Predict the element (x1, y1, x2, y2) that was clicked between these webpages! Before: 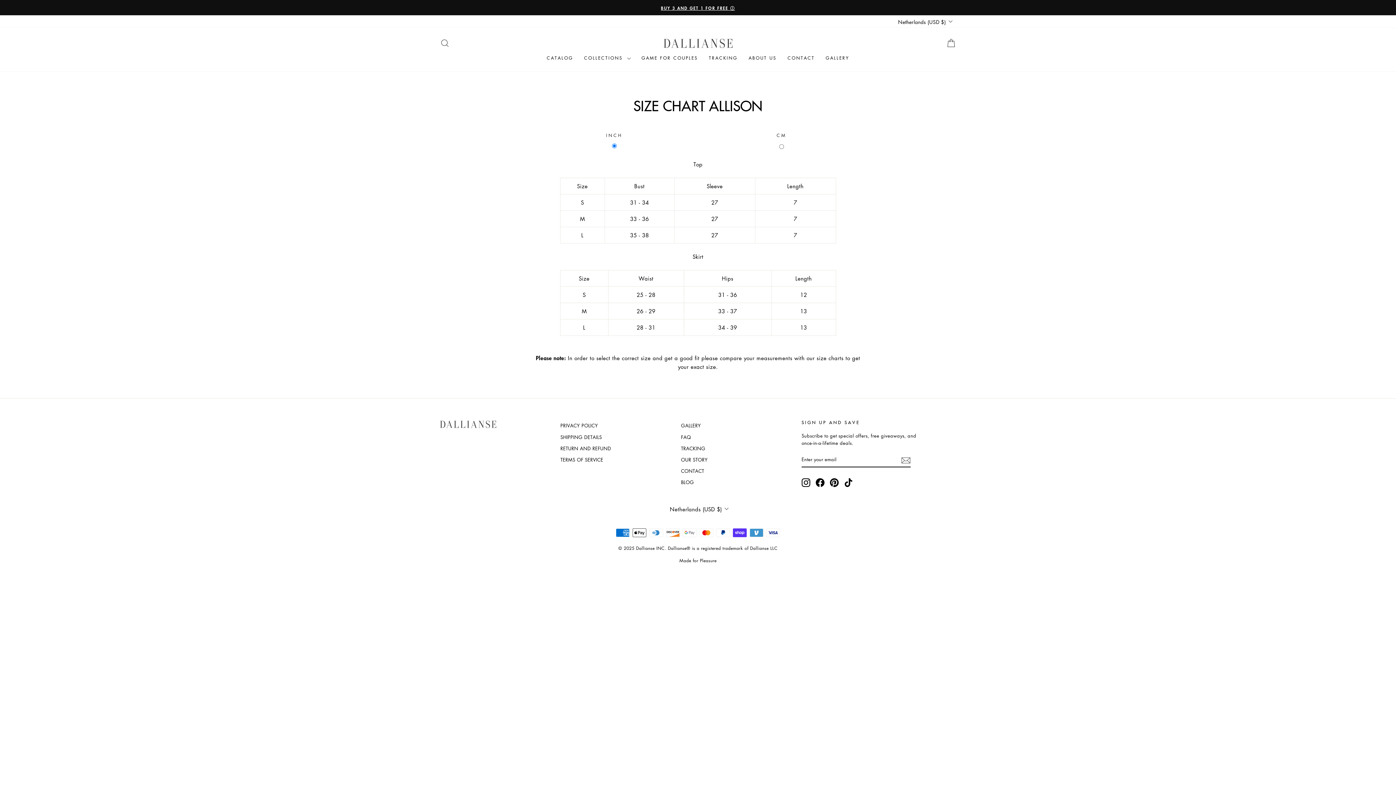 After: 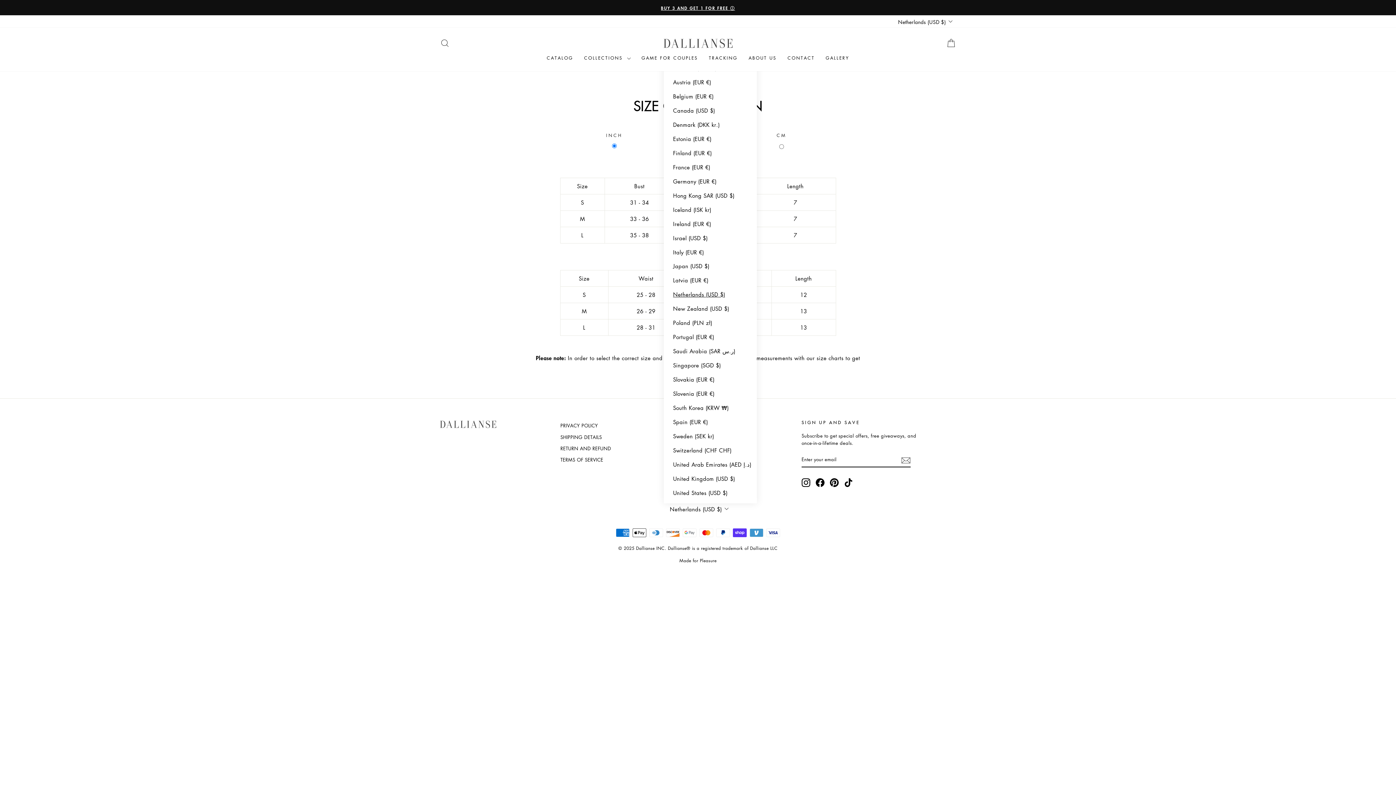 Action: bbox: (664, 503, 732, 514) label: Netherlands (USD $)